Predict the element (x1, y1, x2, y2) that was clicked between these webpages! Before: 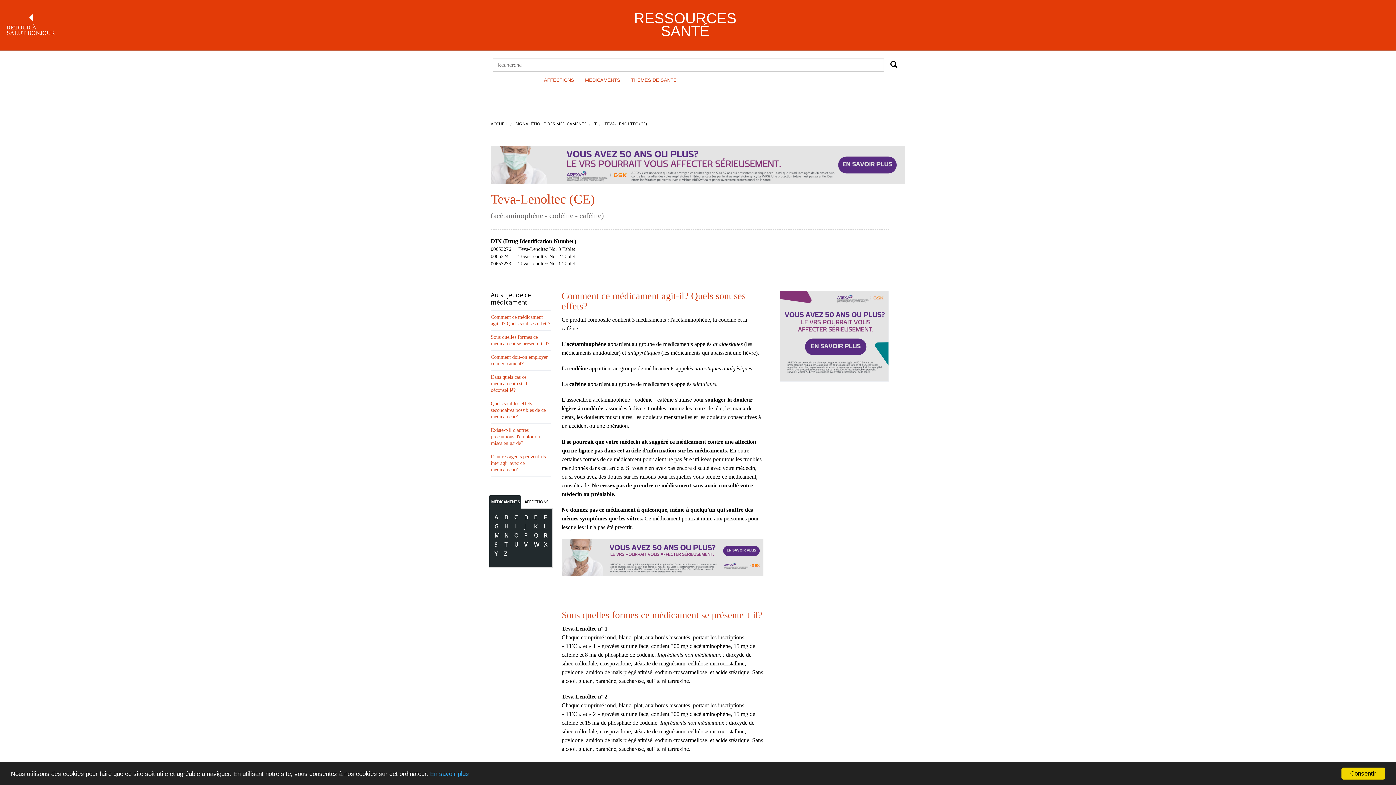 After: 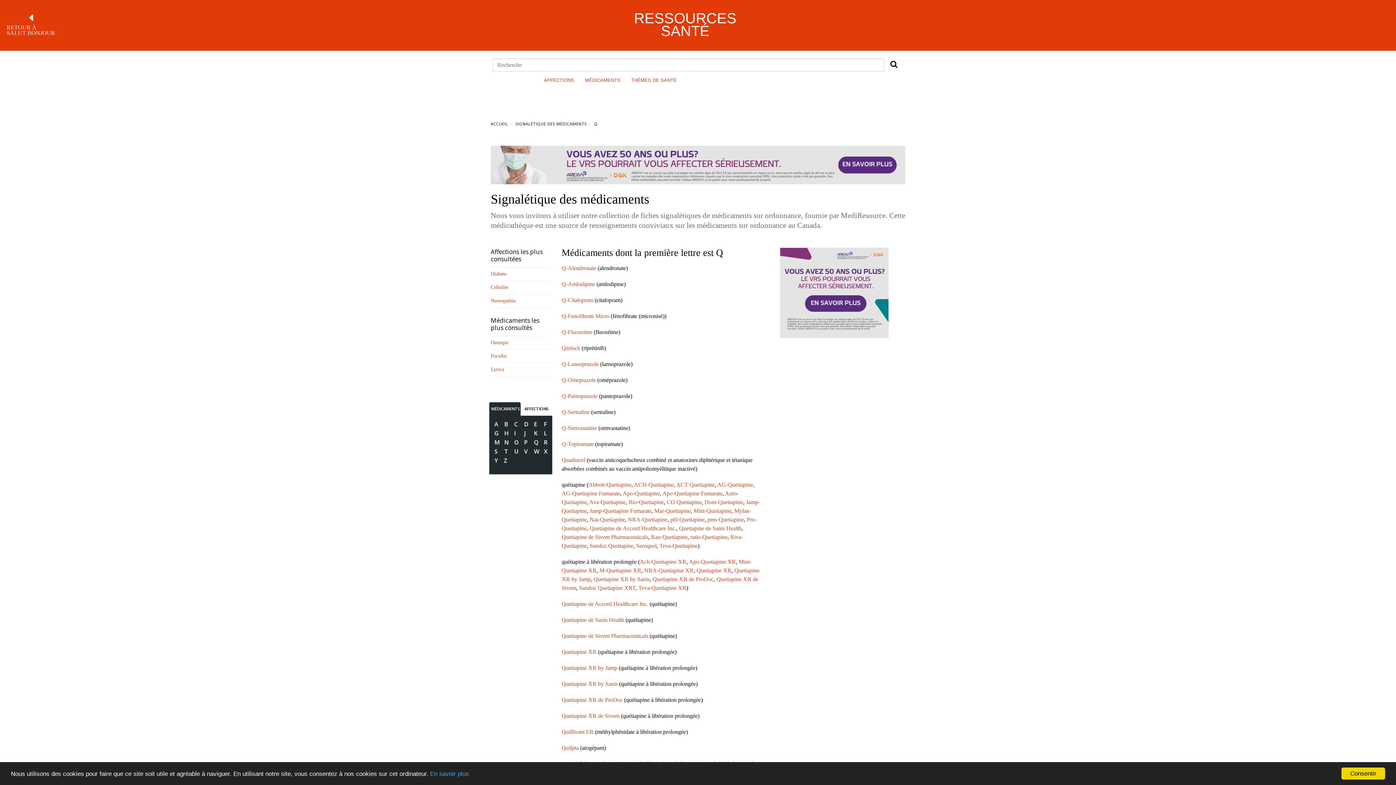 Action: bbox: (532, 530, 540, 540) label: Q